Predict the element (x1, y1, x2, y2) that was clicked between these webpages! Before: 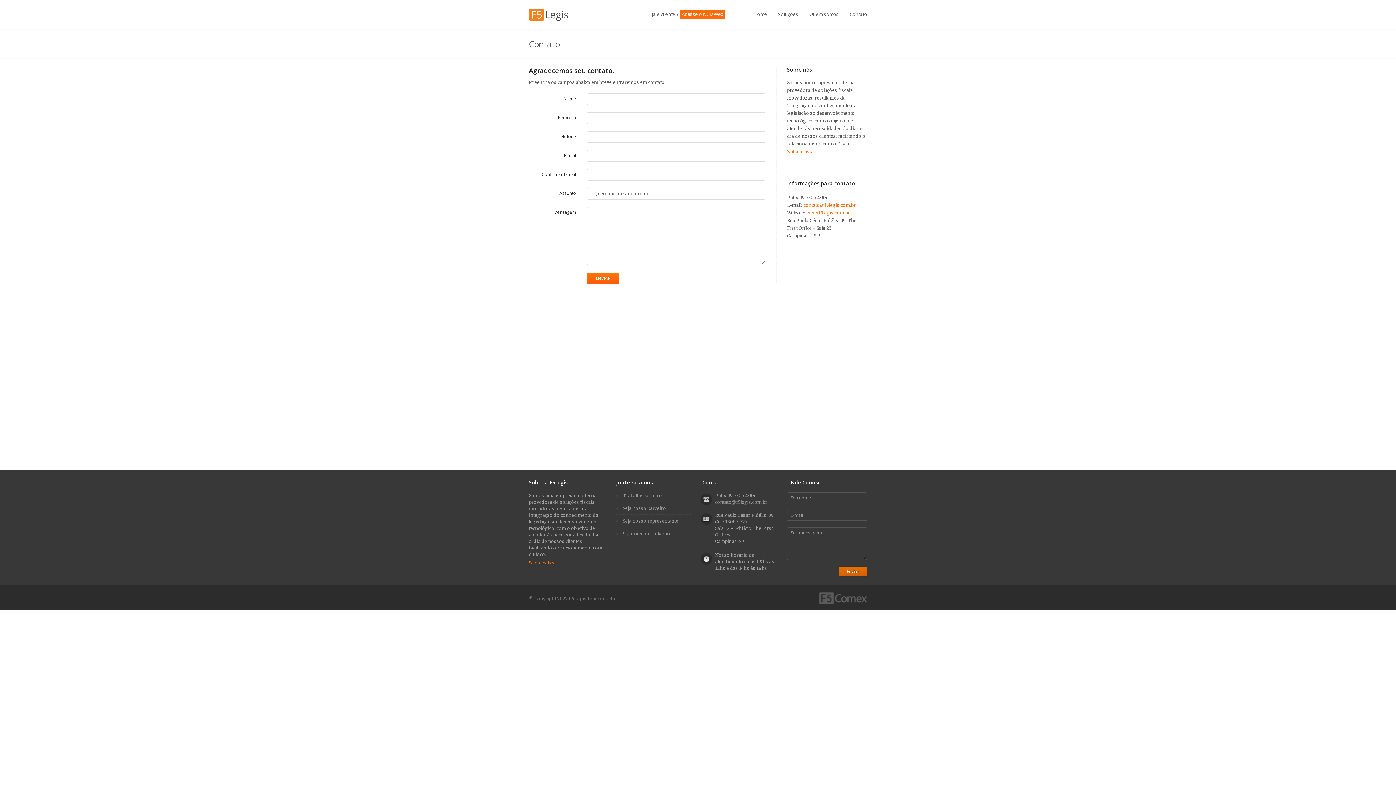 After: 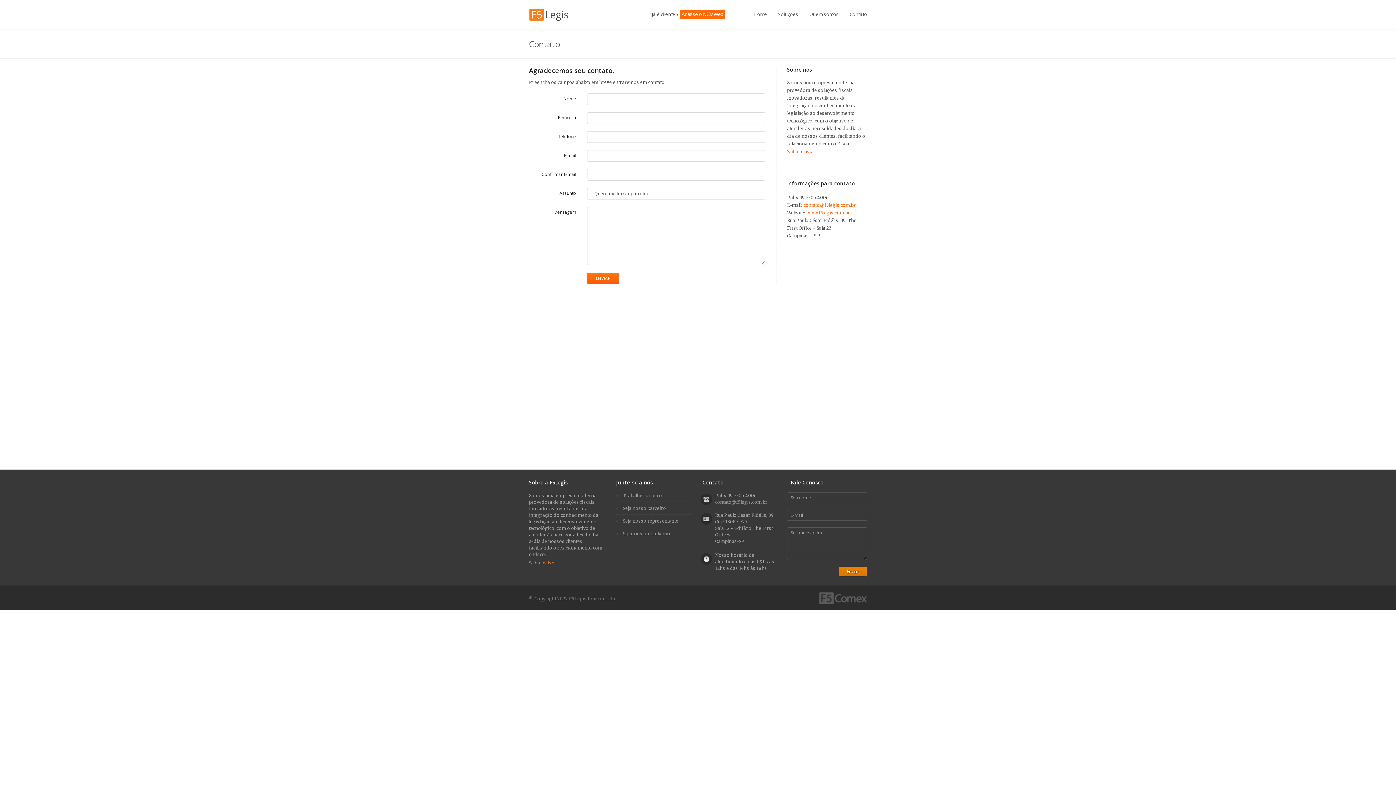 Action: label: Enviar bbox: (838, 566, 867, 577)